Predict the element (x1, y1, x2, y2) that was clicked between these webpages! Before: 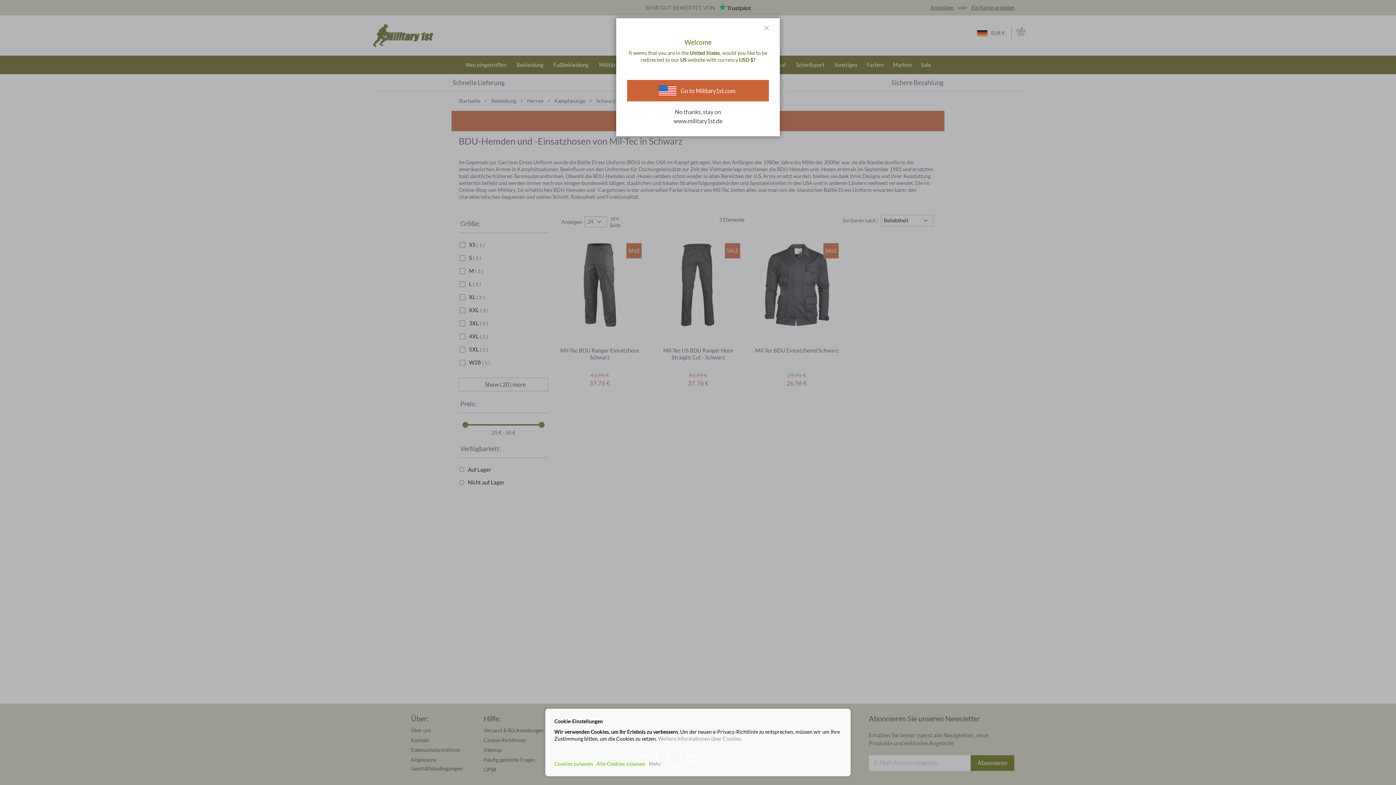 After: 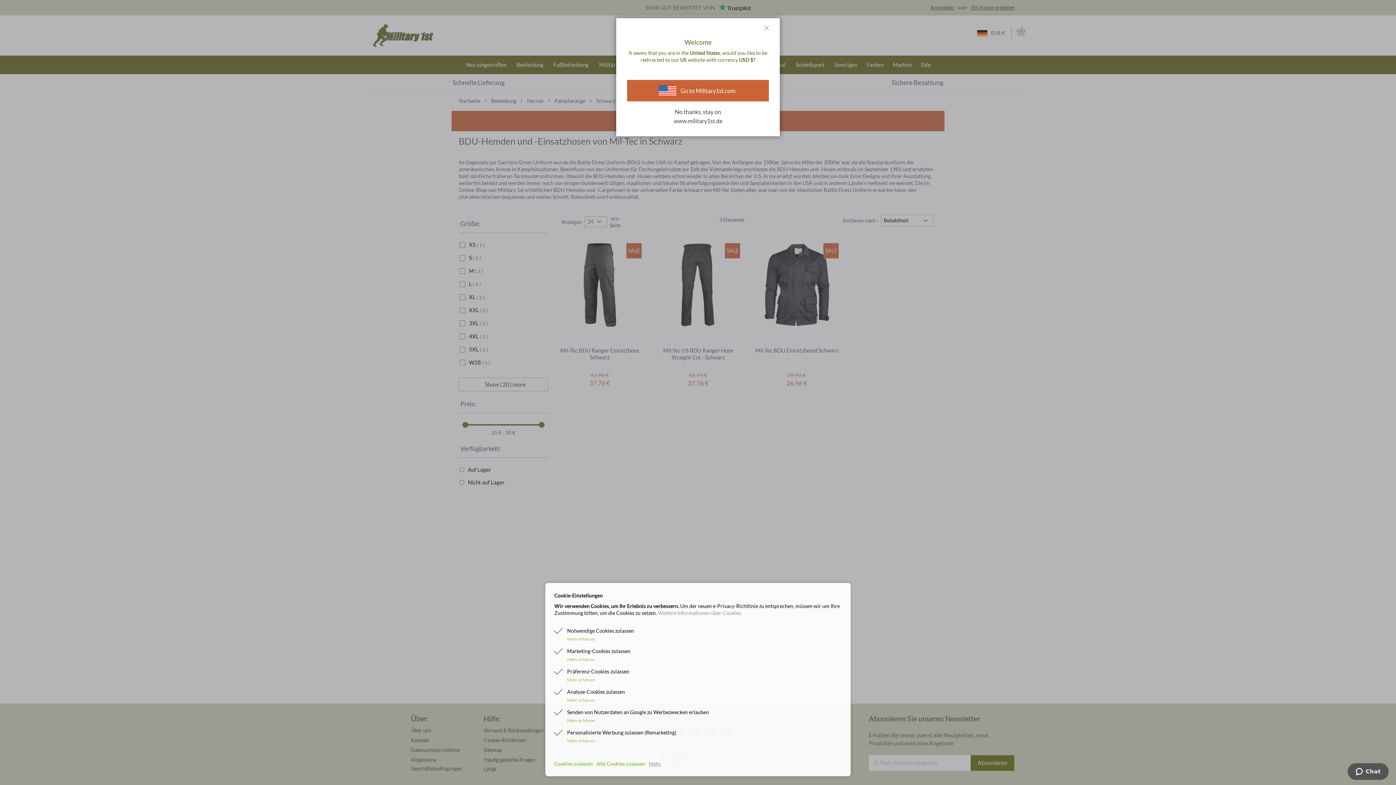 Action: label: Mehr bbox: (647, 758, 663, 769)